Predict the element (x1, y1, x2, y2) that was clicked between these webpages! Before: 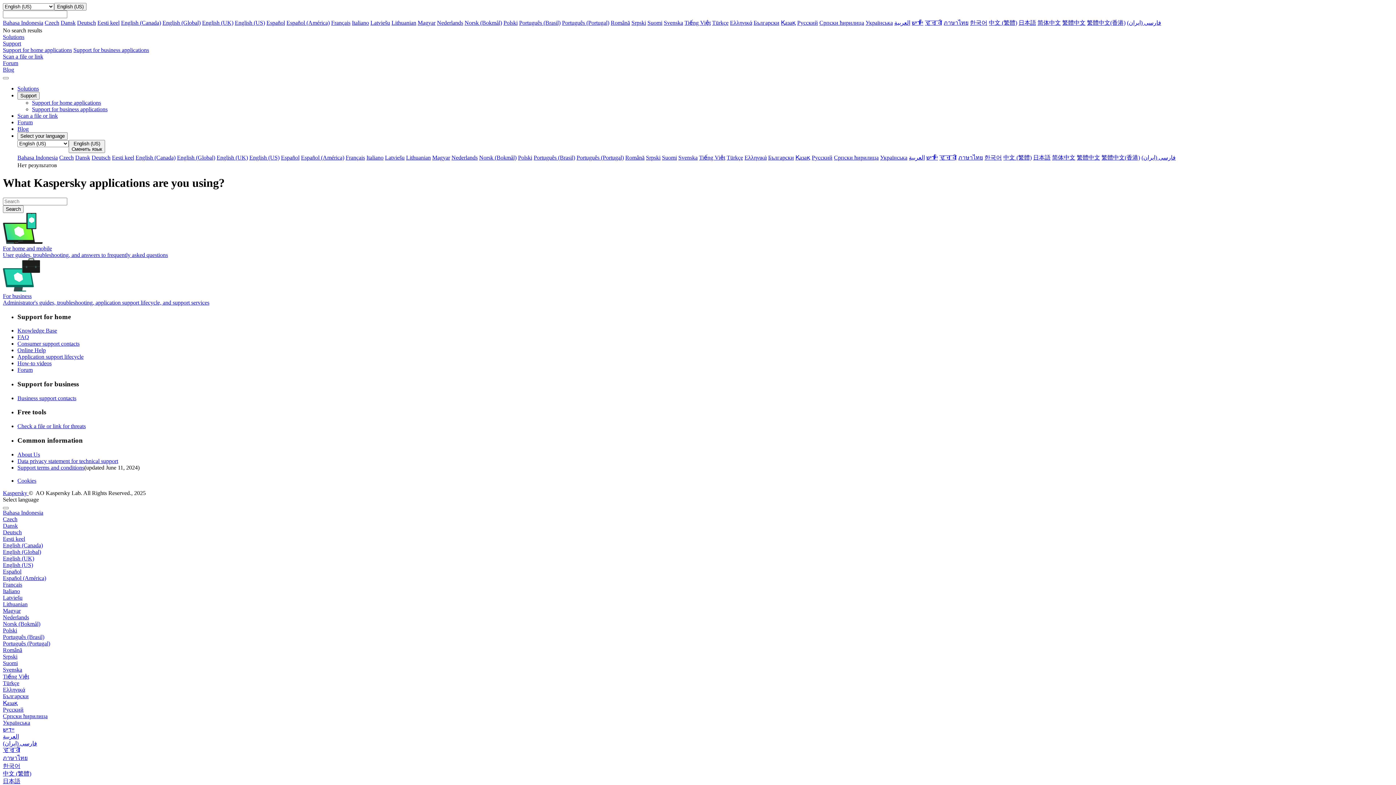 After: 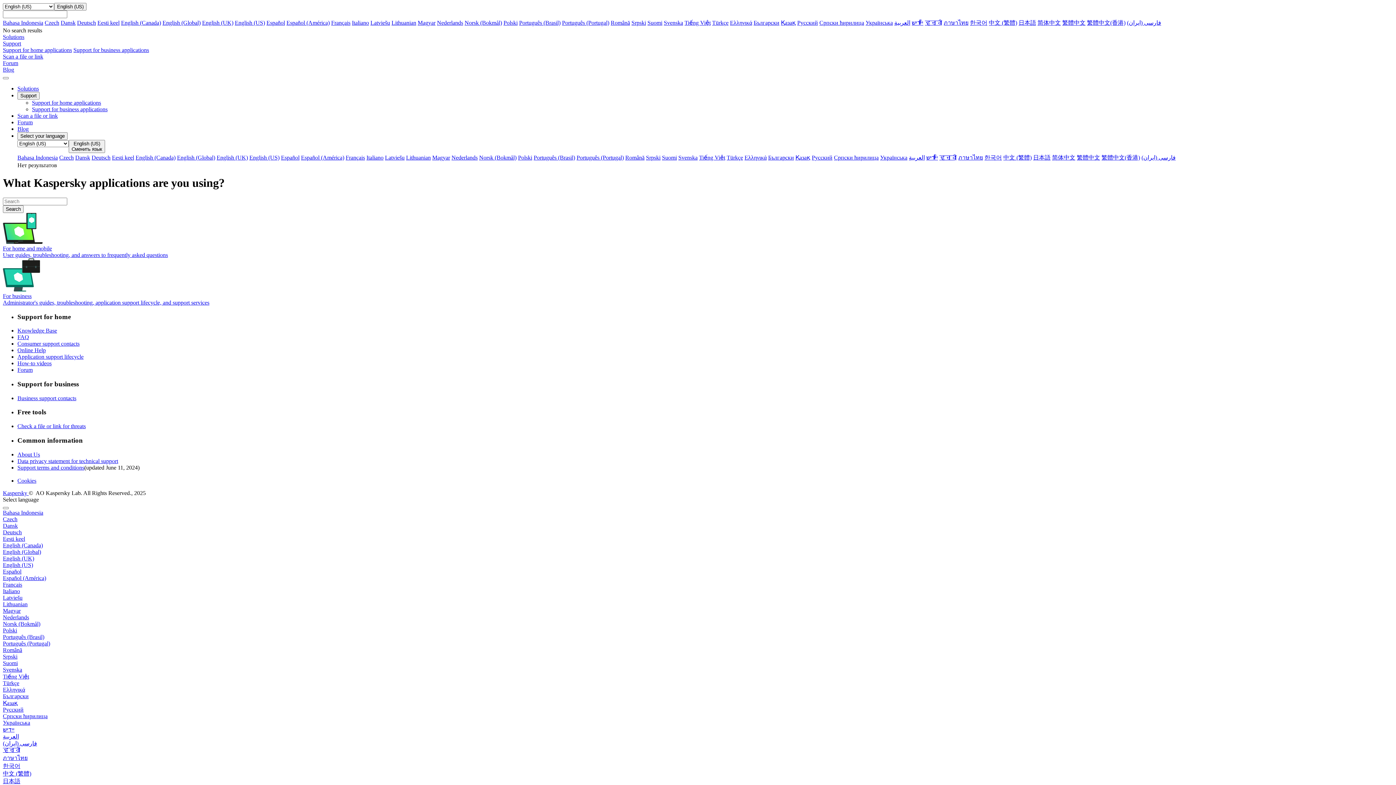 Action: label: 繁體中文(香港) bbox: (1087, 19, 1125, 25)